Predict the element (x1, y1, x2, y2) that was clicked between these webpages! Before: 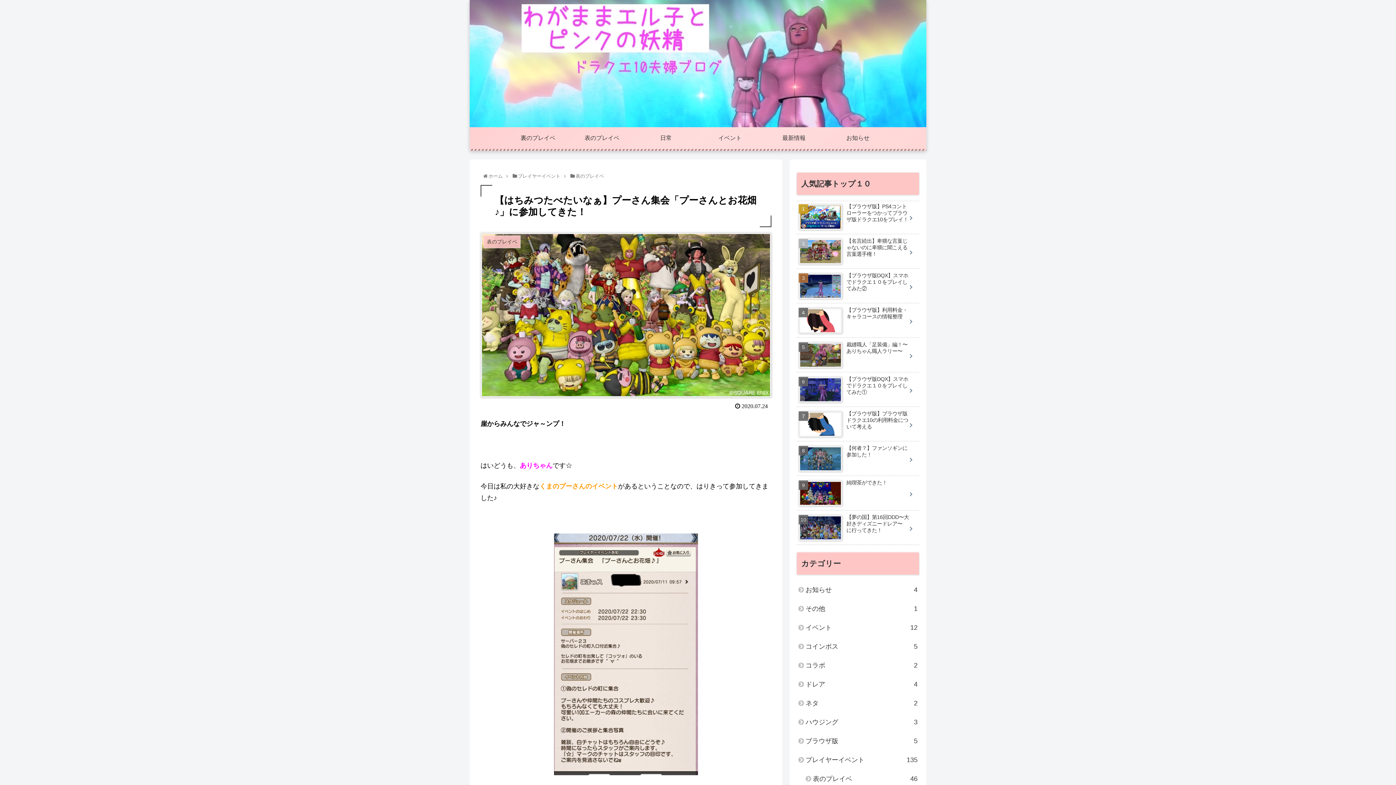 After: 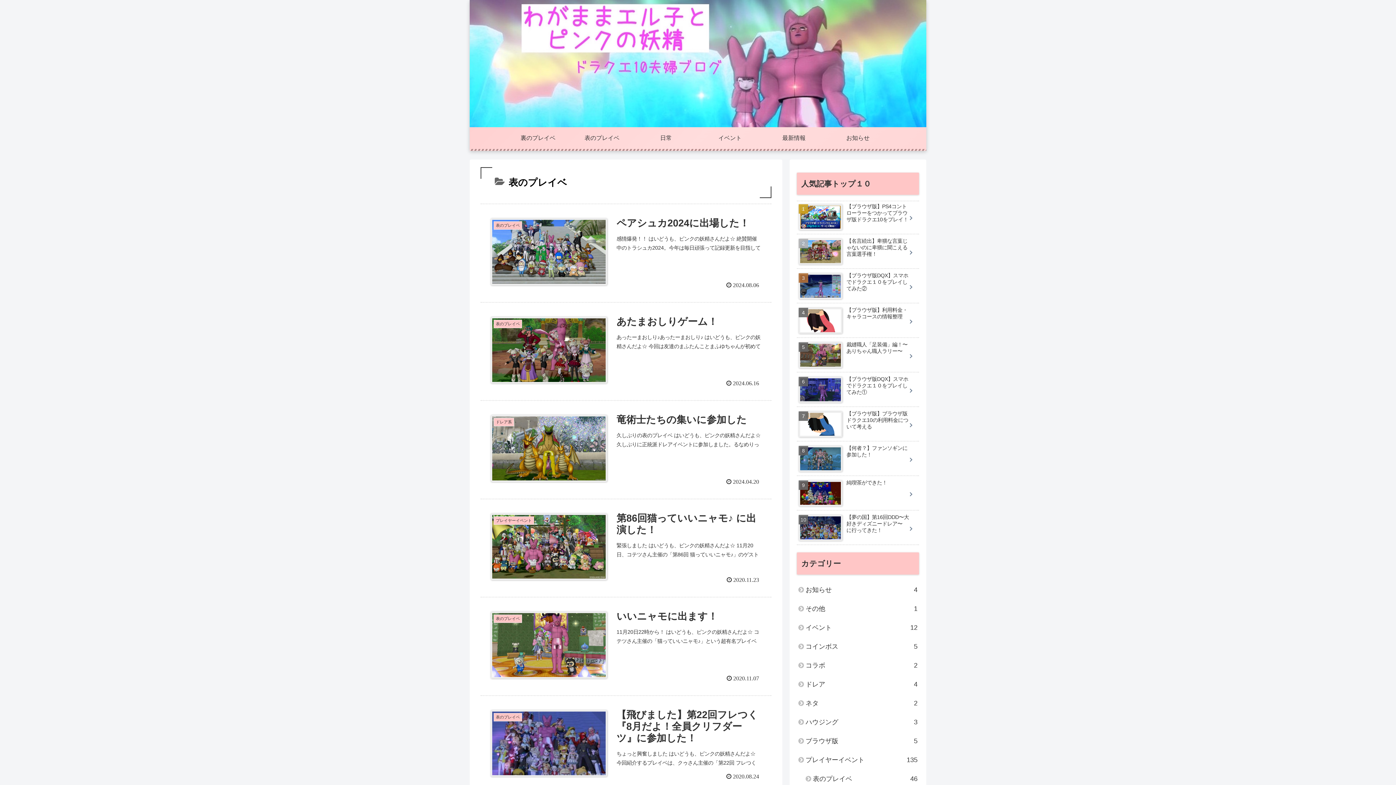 Action: label: 表のプレイベ bbox: (575, 173, 604, 178)